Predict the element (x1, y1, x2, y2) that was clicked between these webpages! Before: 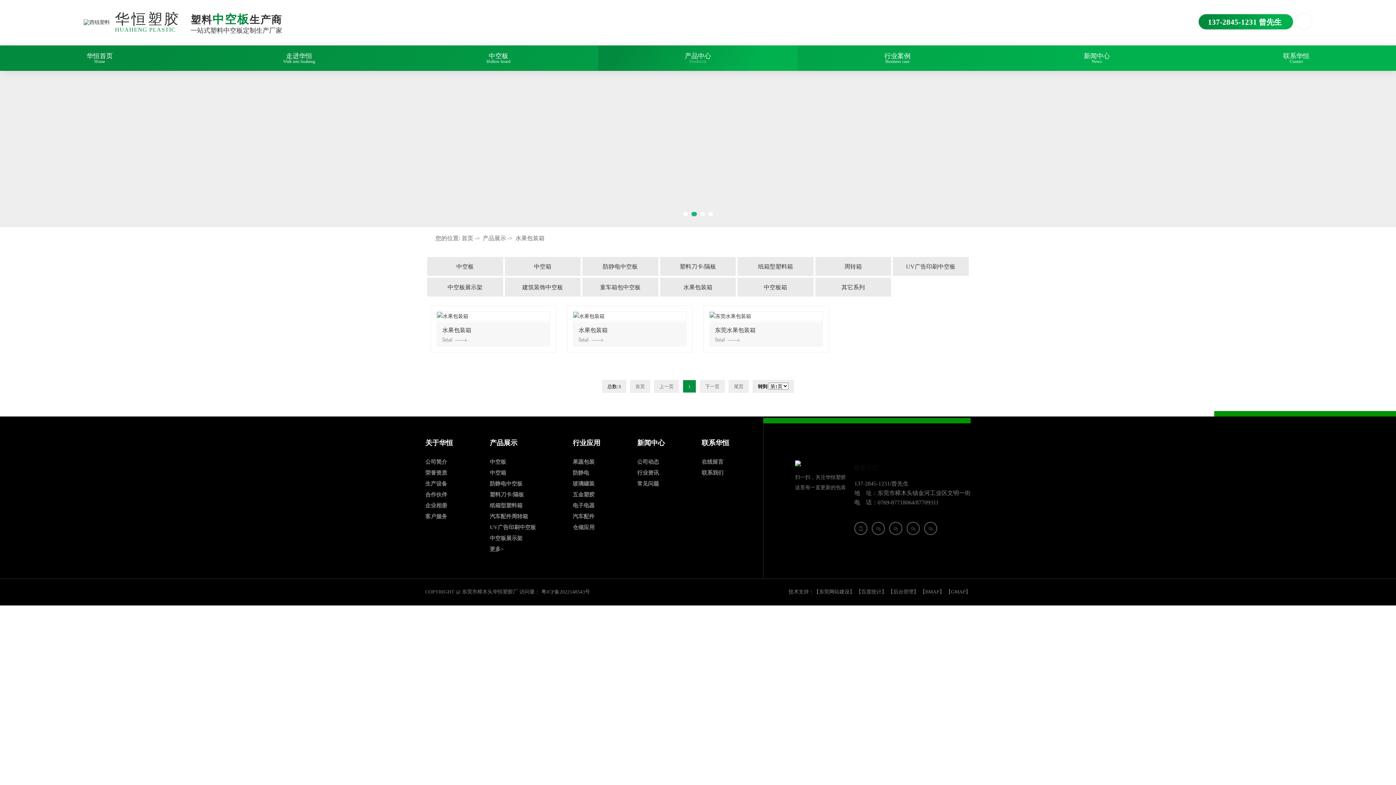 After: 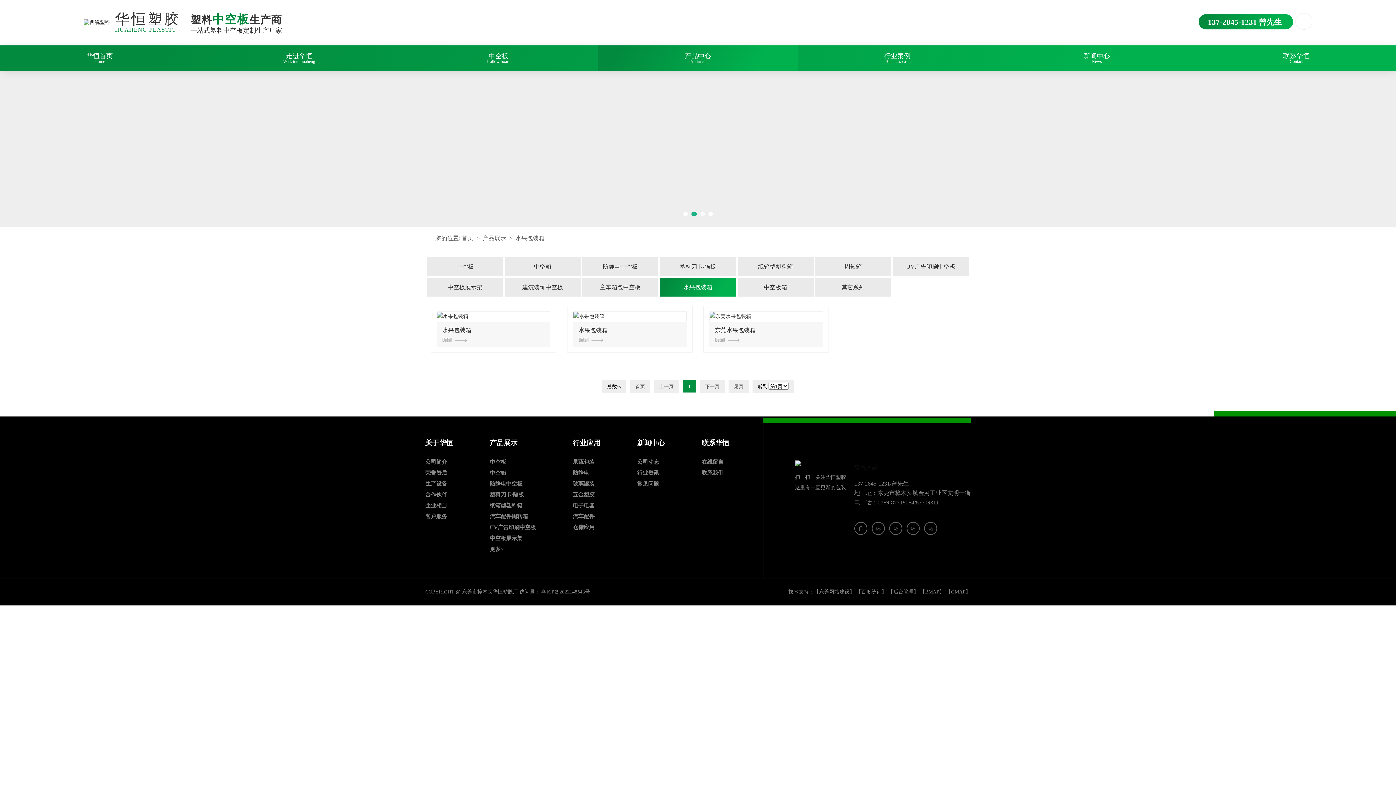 Action: label: 水果包装箱 bbox: (660, 277, 736, 296)